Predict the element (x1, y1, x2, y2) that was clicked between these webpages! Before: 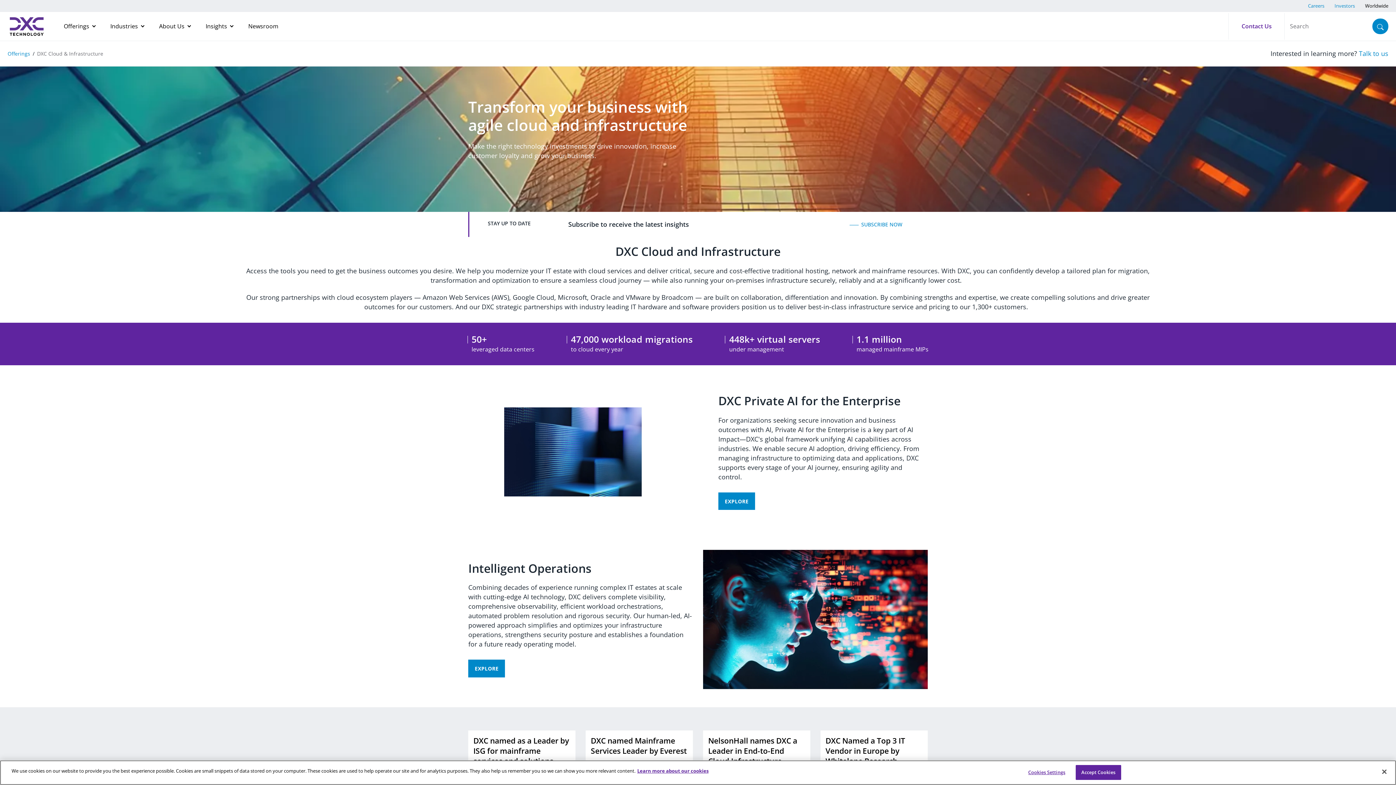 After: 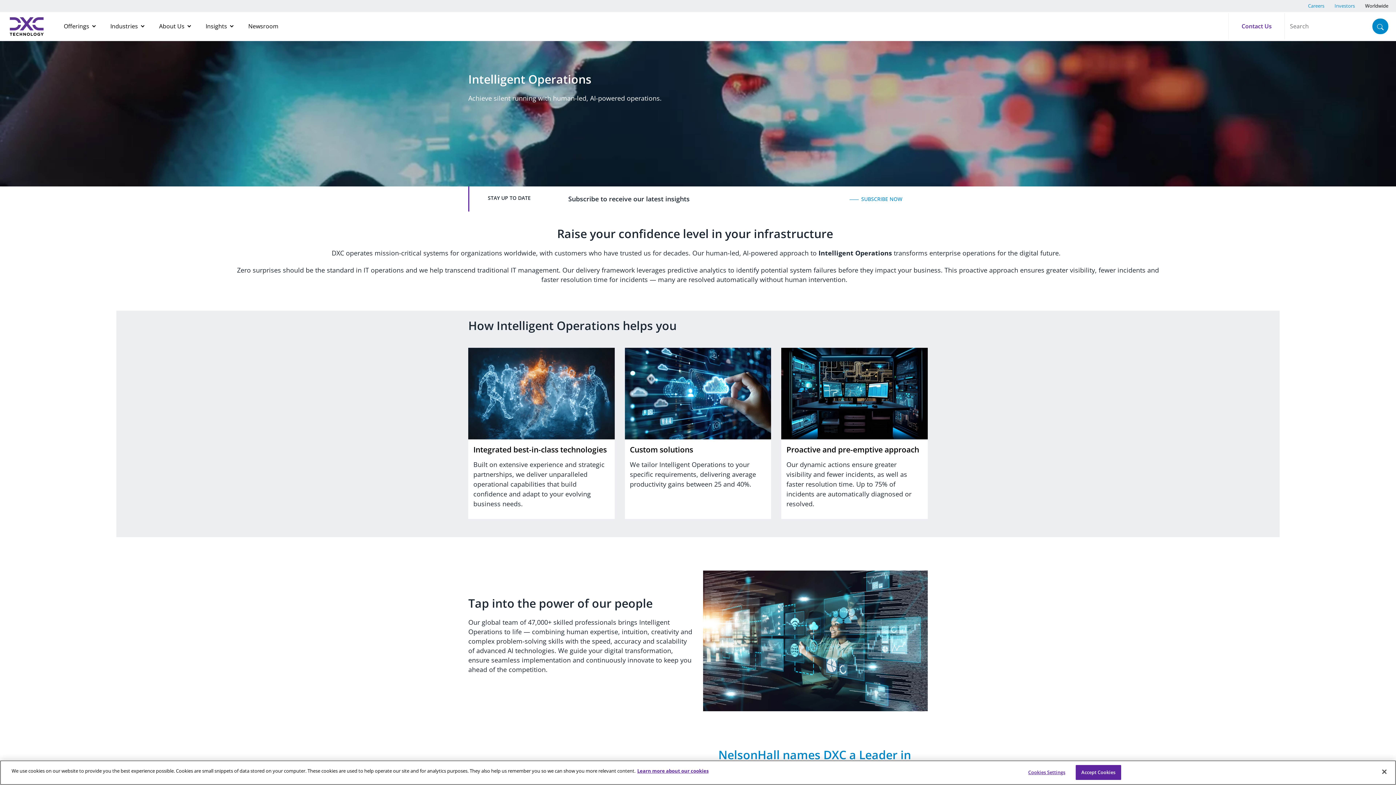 Action: bbox: (468, 660, 505, 677) label: EXPLORE